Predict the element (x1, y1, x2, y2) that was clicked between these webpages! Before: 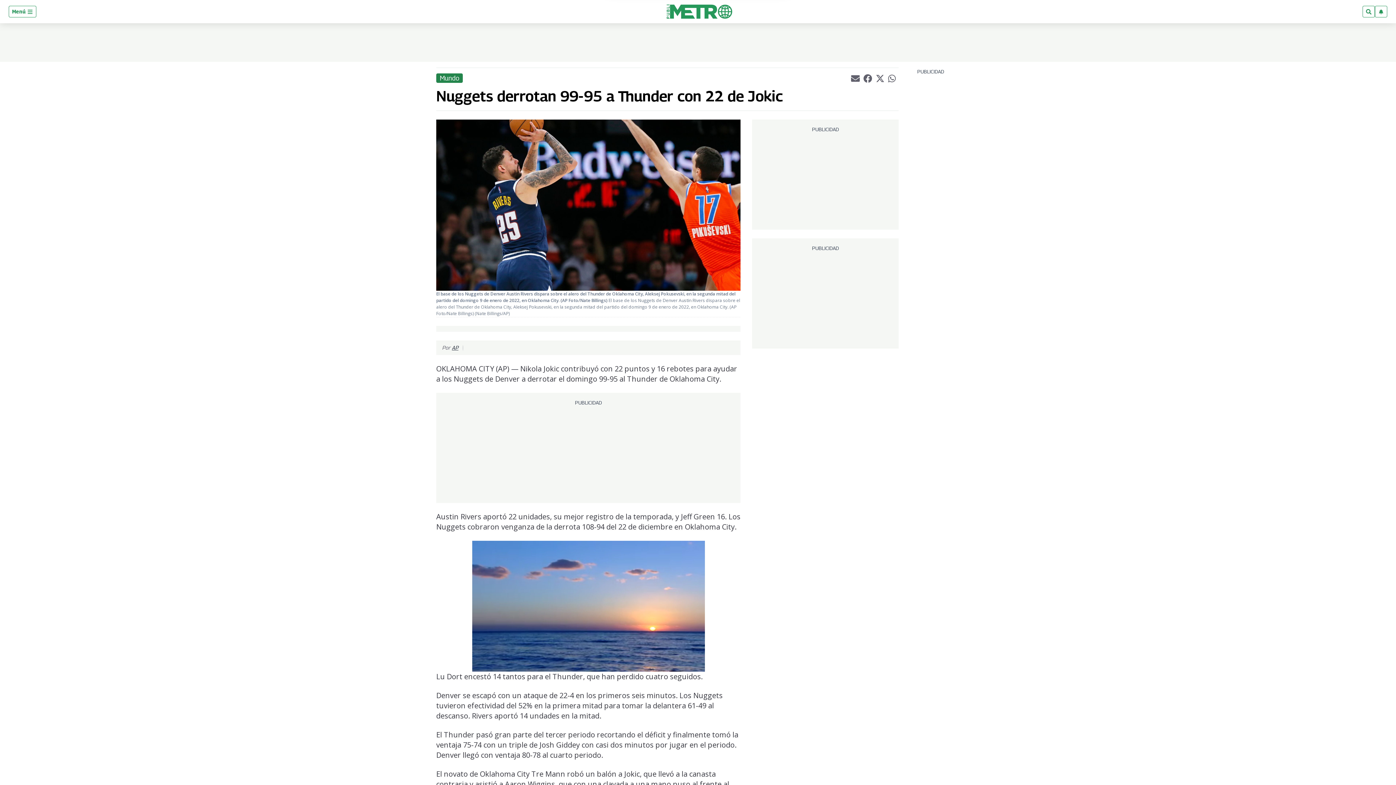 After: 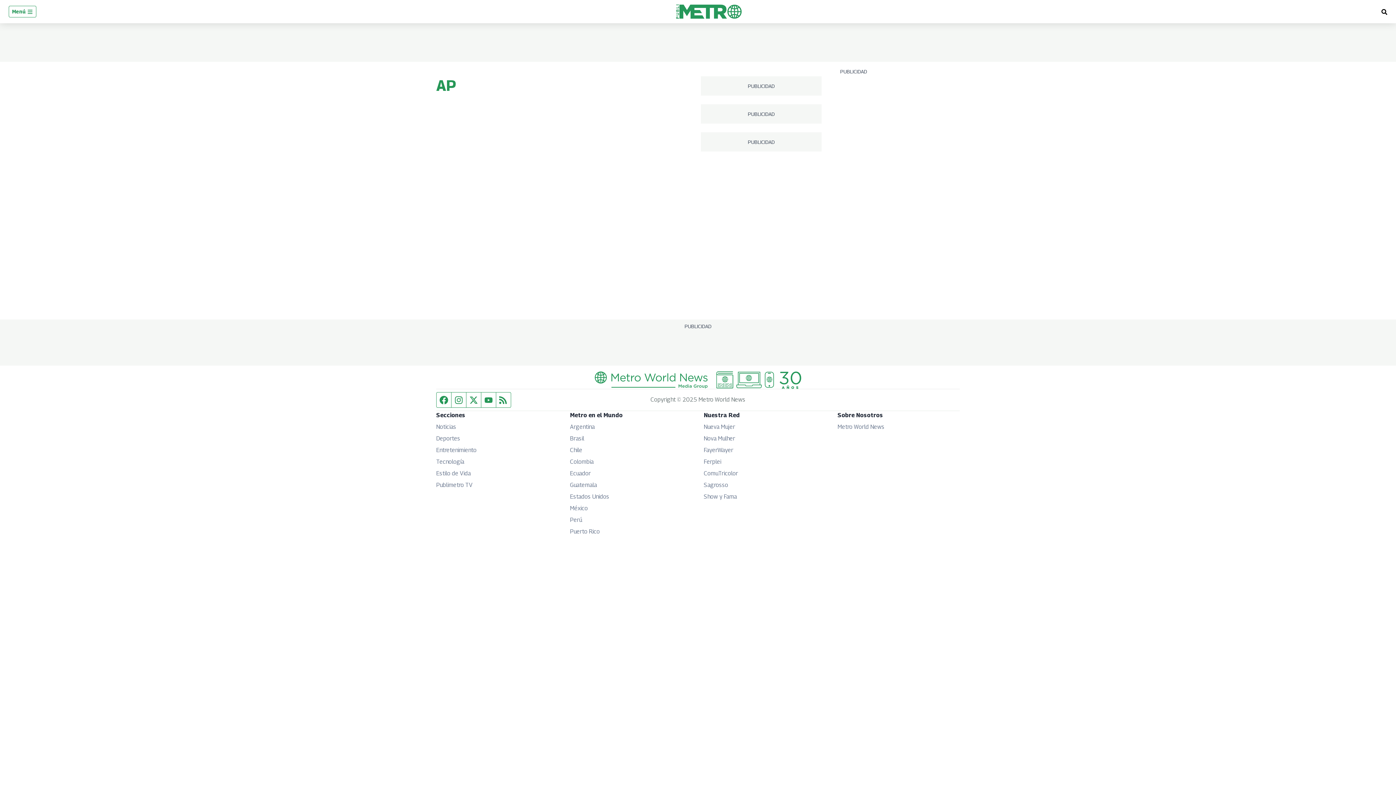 Action: bbox: (452, 344, 458, 350) label: AP